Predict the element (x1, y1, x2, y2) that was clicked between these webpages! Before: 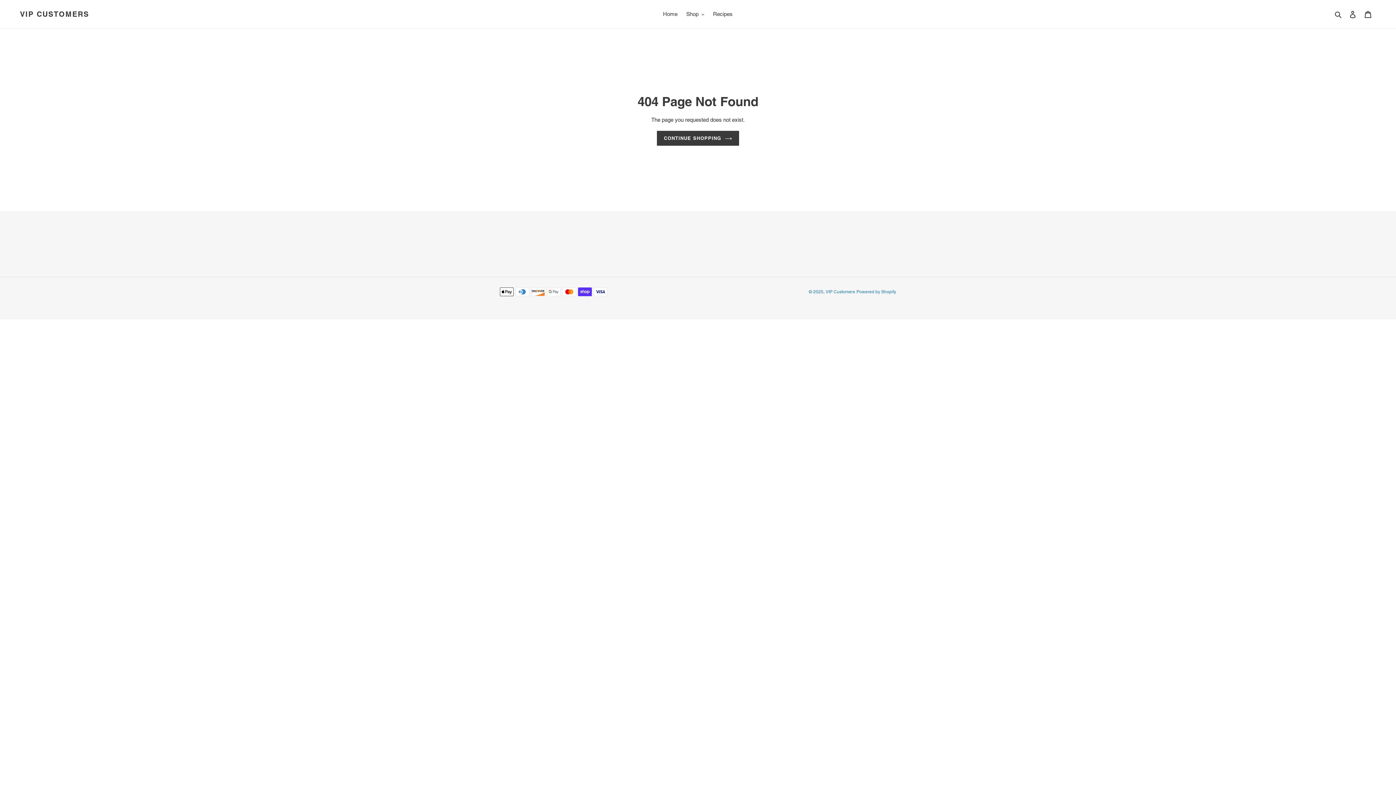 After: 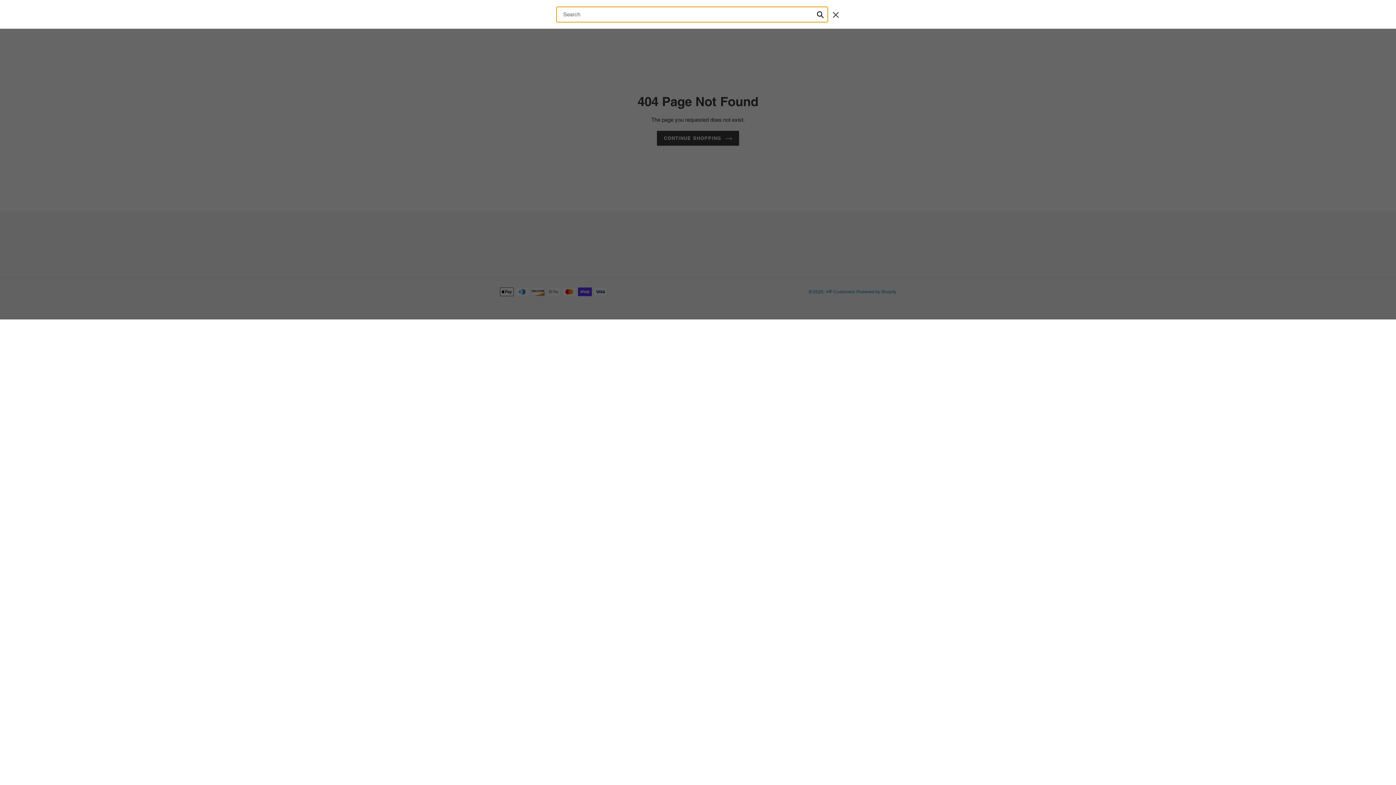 Action: label: Search bbox: (1332, 9, 1345, 18)